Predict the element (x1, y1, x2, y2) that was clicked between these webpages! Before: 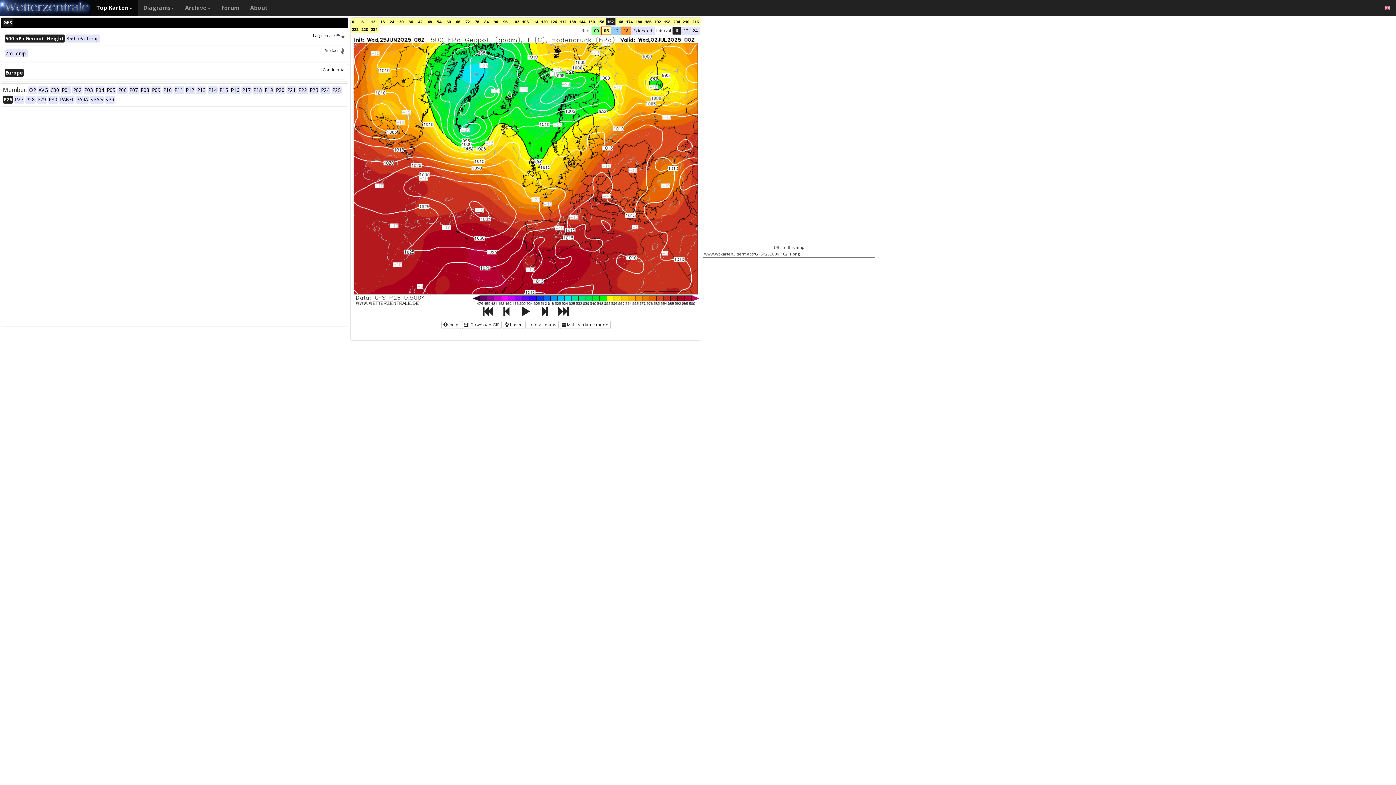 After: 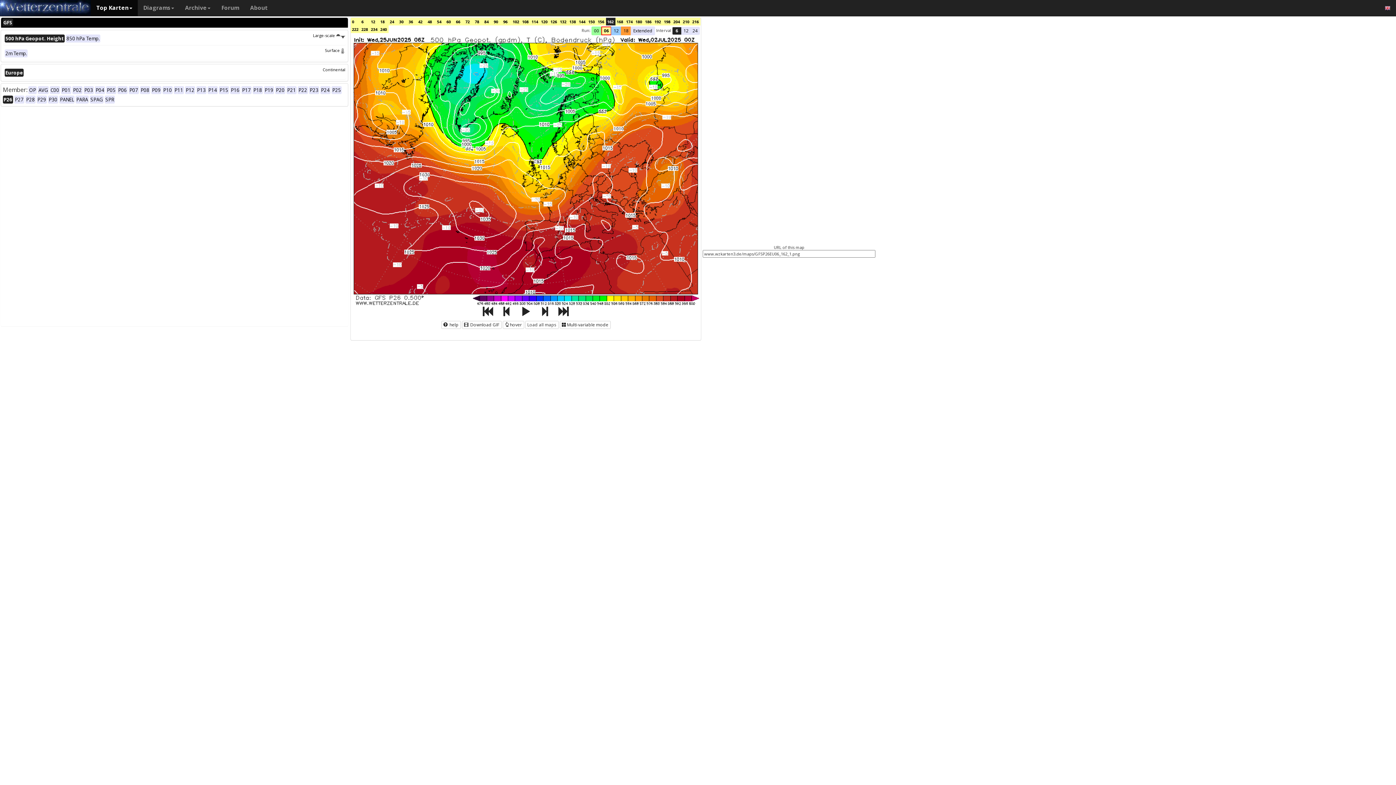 Action: bbox: (4, 36, 64, 41) label: 500 hPa Geopot. Height